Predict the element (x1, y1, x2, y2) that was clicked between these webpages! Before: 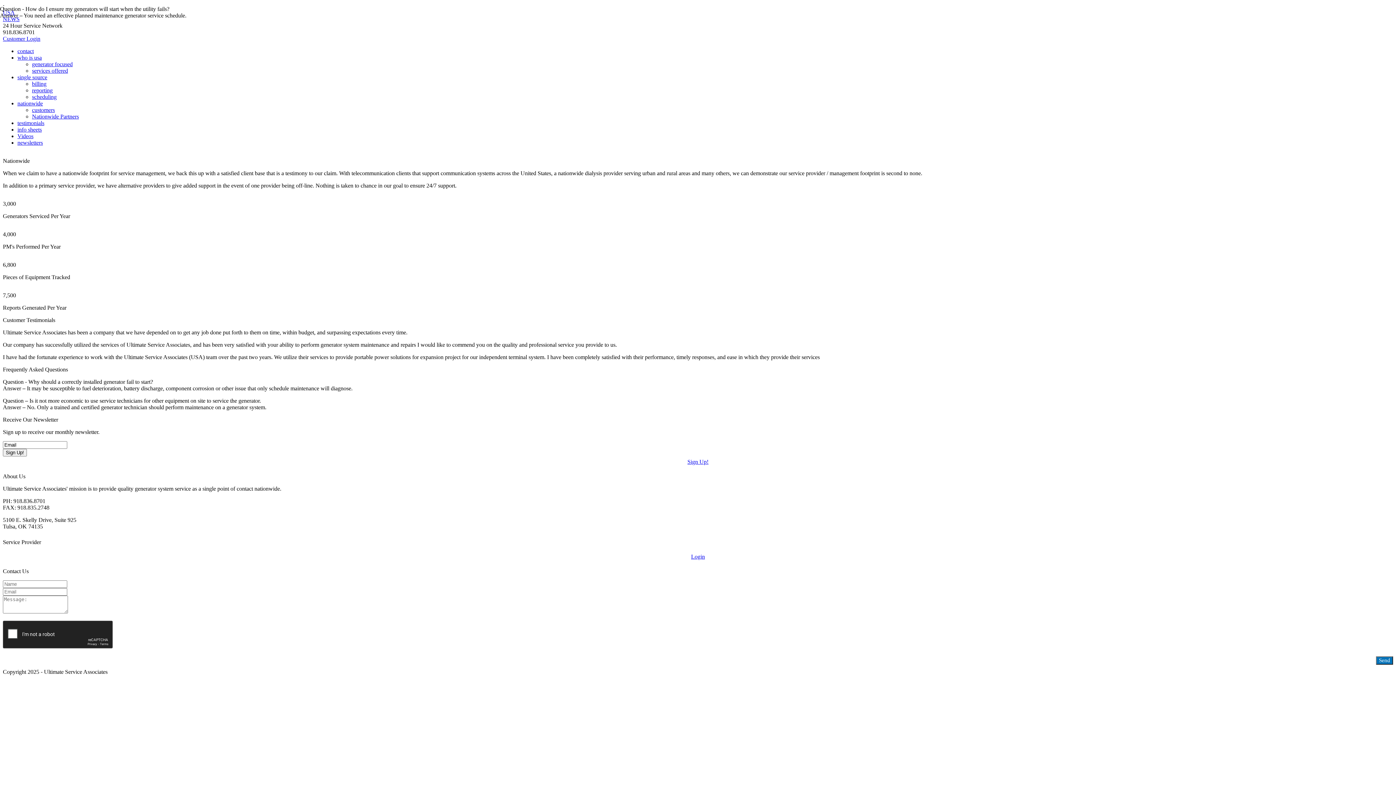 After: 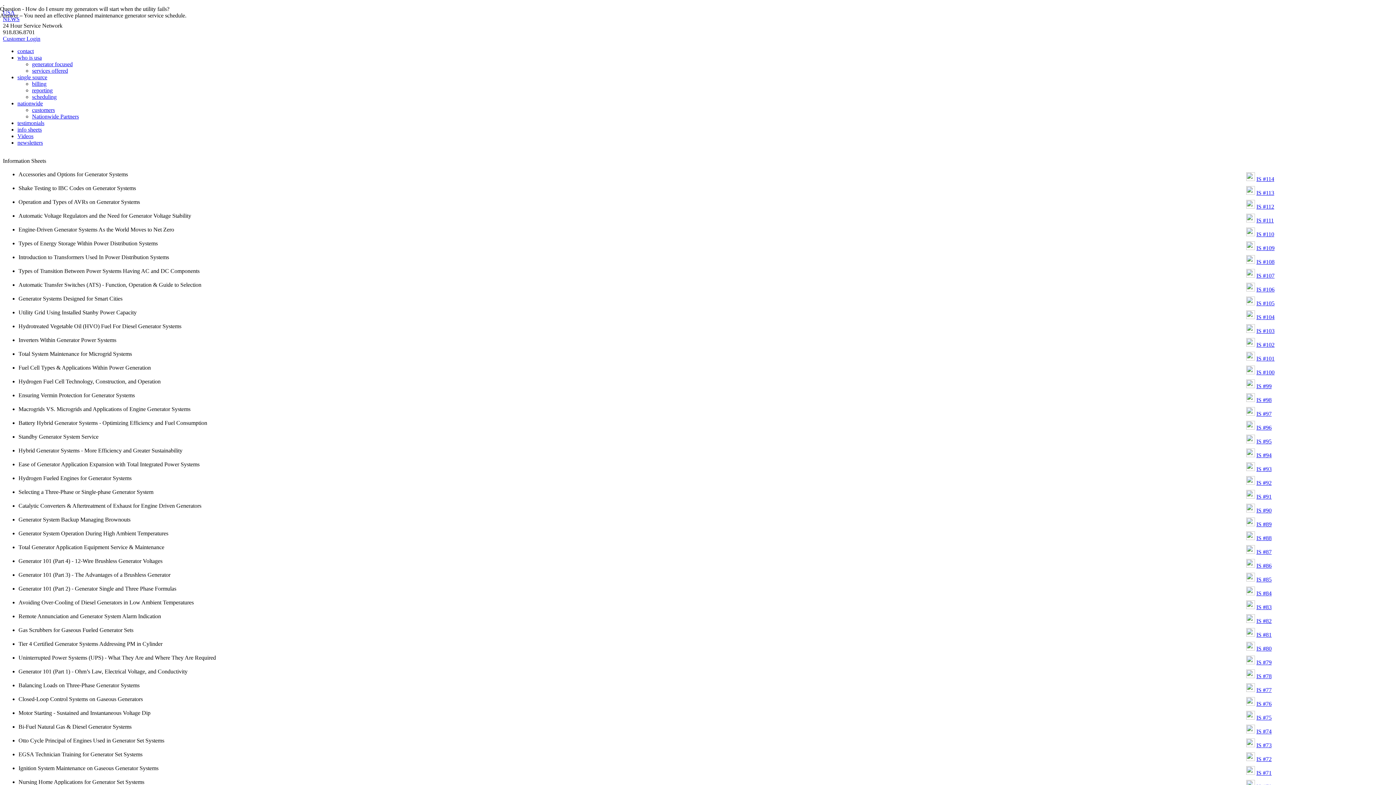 Action: bbox: (17, 126, 41, 132) label: info sheets